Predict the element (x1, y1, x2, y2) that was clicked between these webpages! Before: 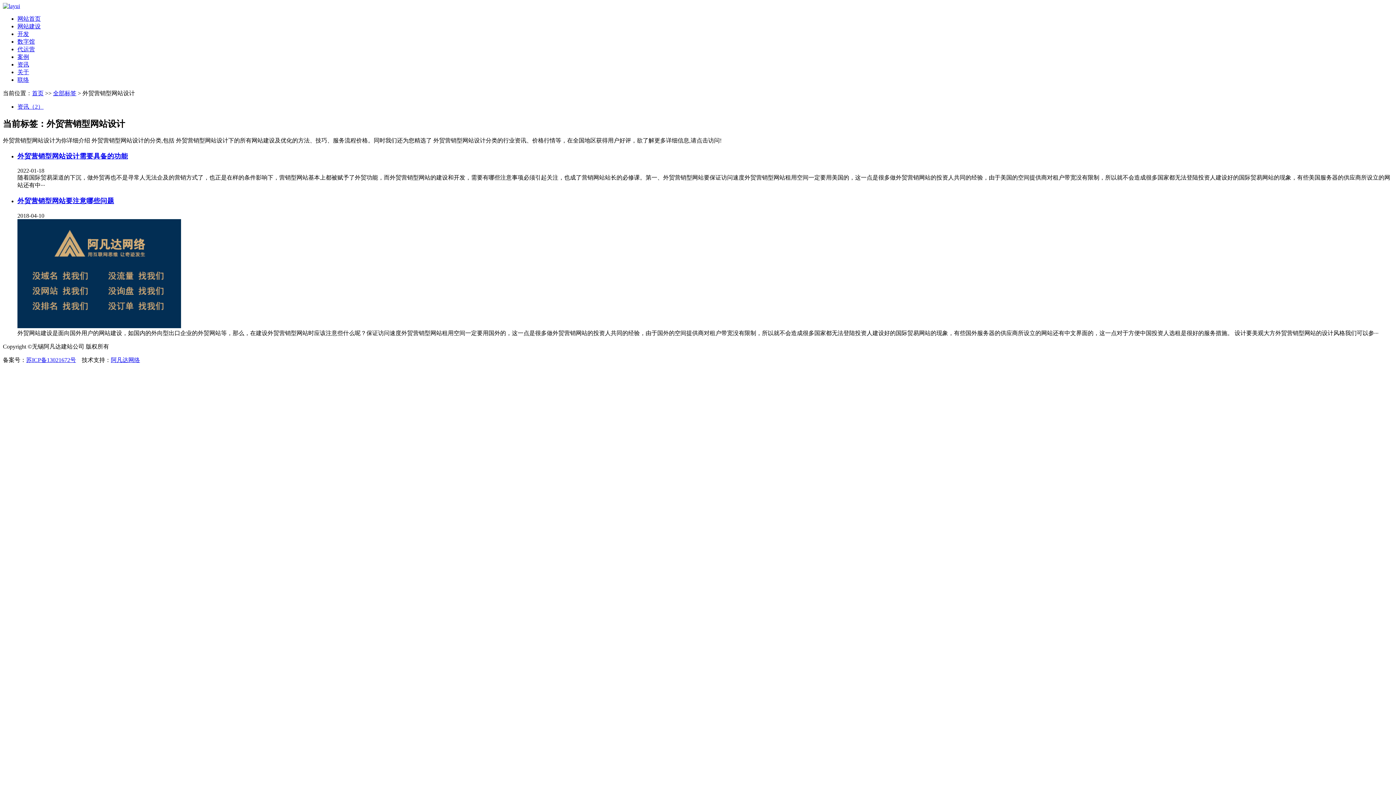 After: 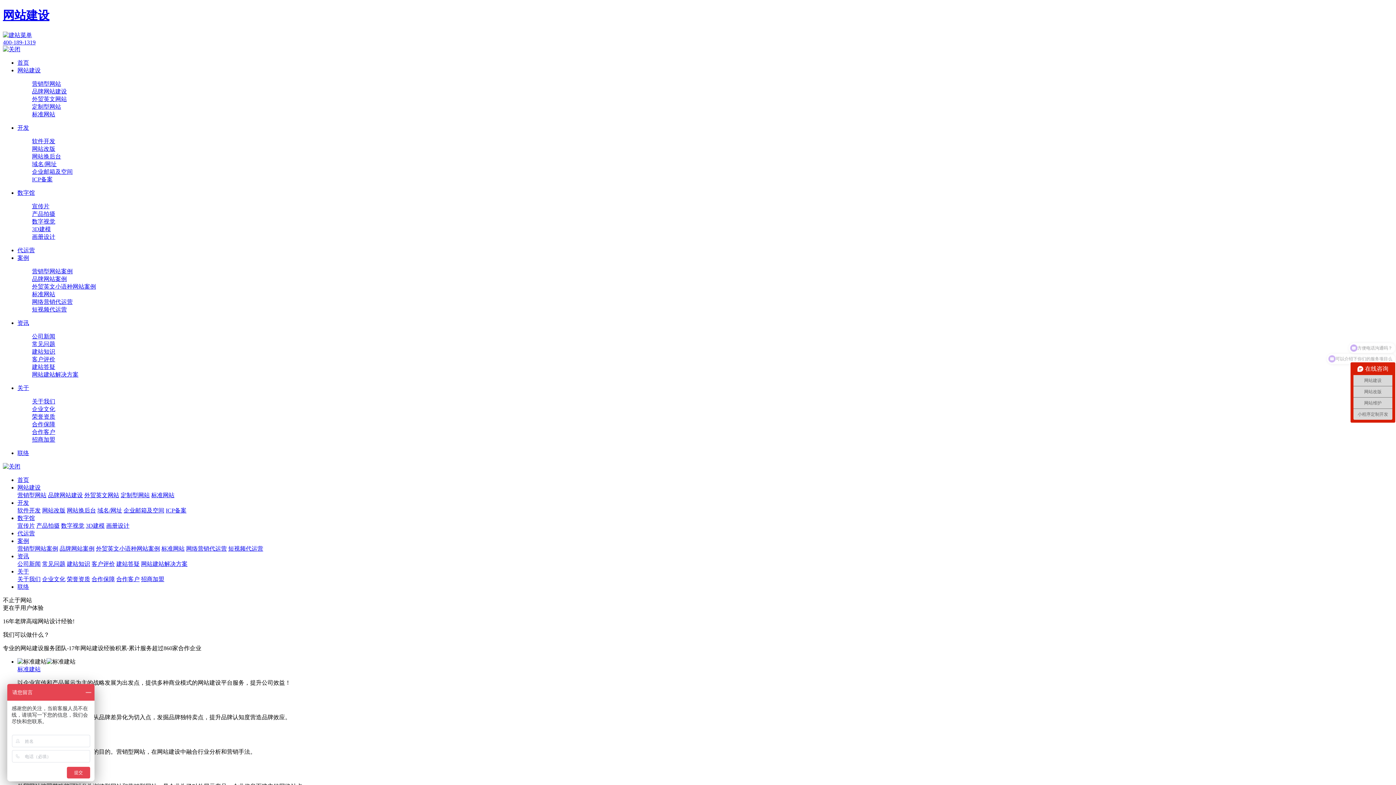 Action: label: 首页 bbox: (32, 90, 43, 96)